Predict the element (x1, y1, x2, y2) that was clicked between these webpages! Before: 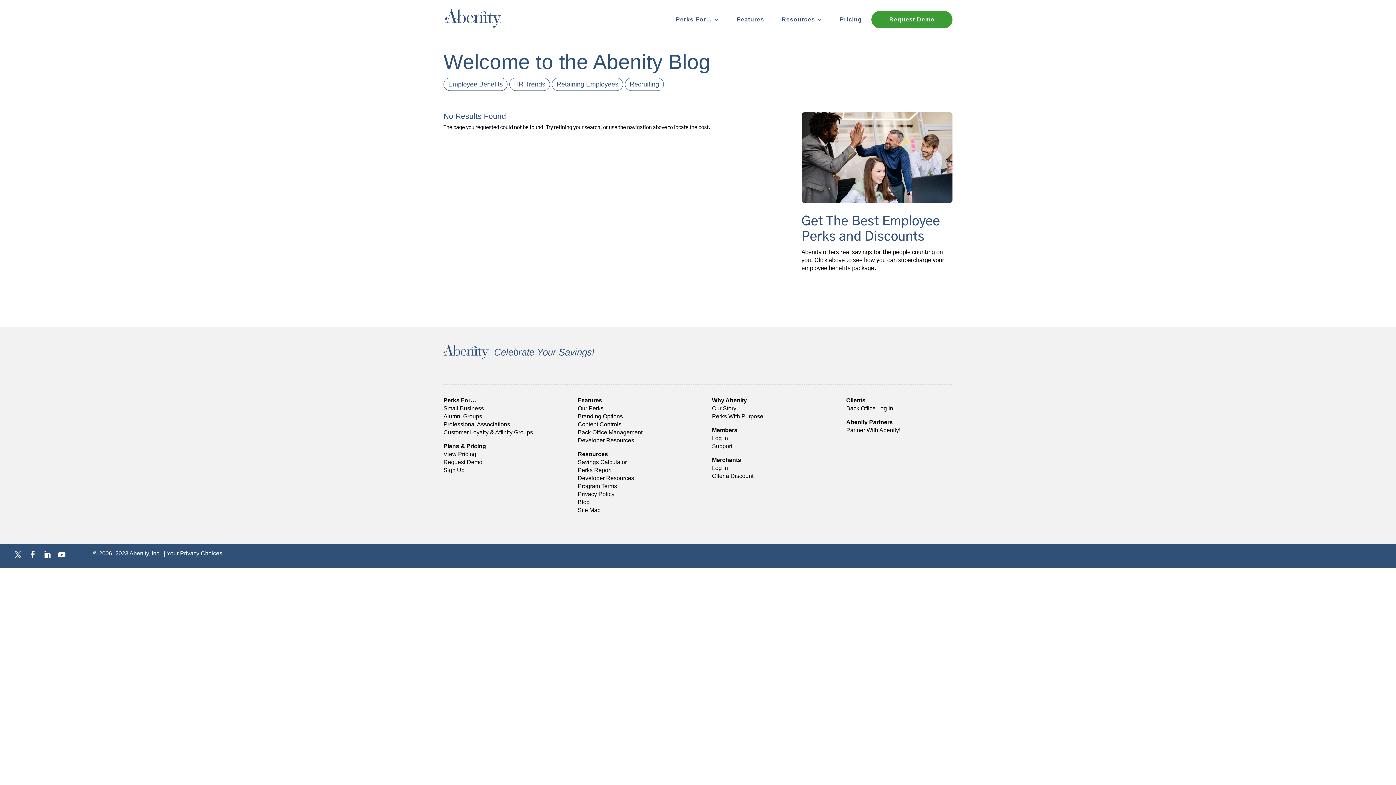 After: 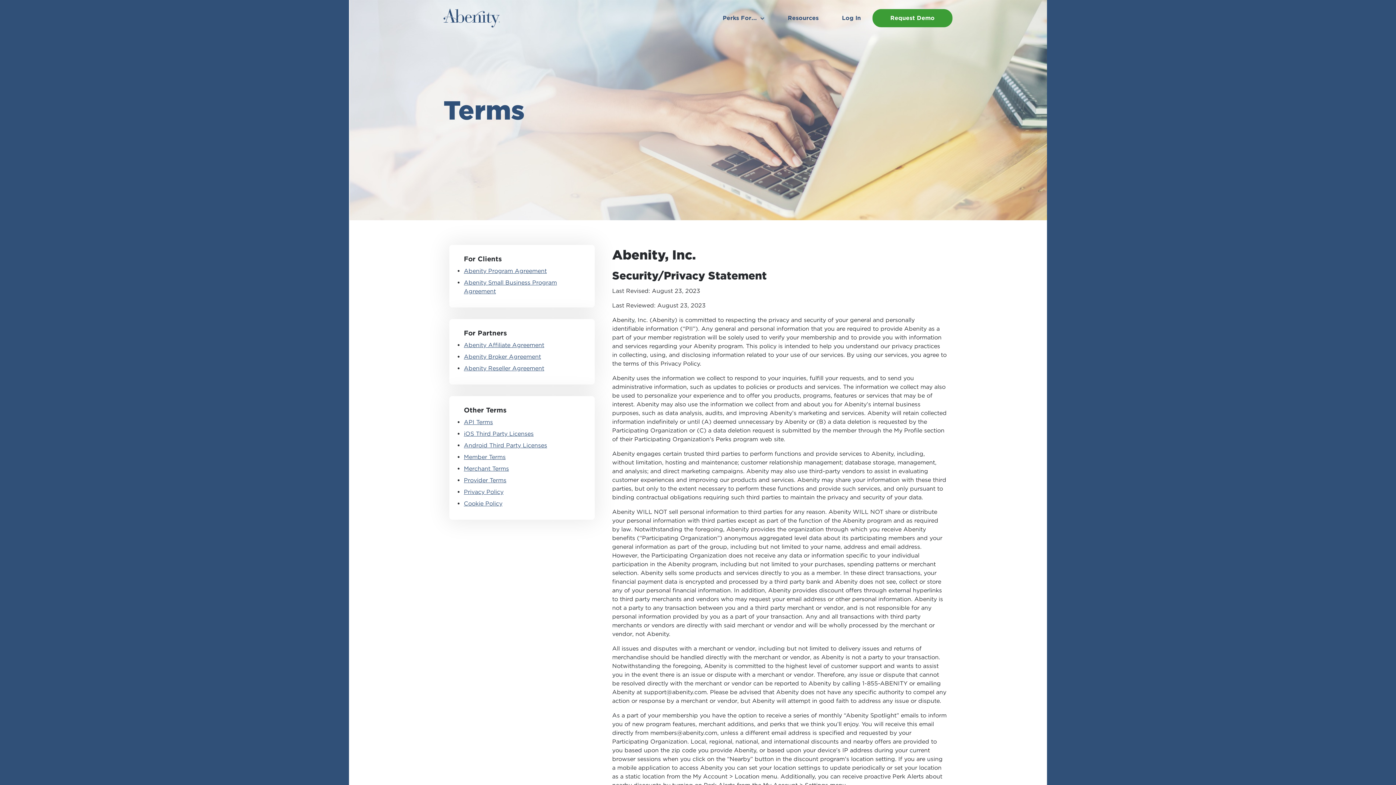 Action: label: Privacy Policy bbox: (577, 491, 614, 497)